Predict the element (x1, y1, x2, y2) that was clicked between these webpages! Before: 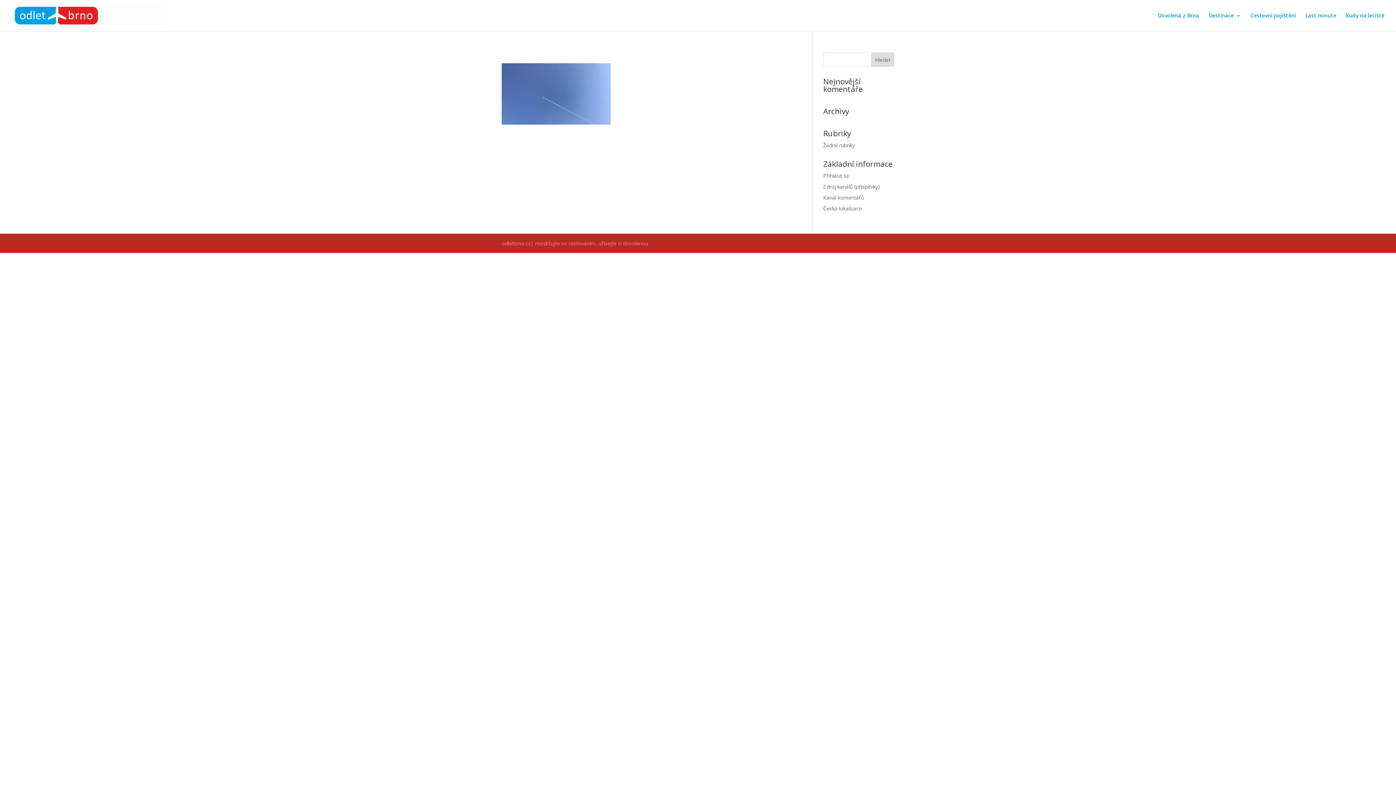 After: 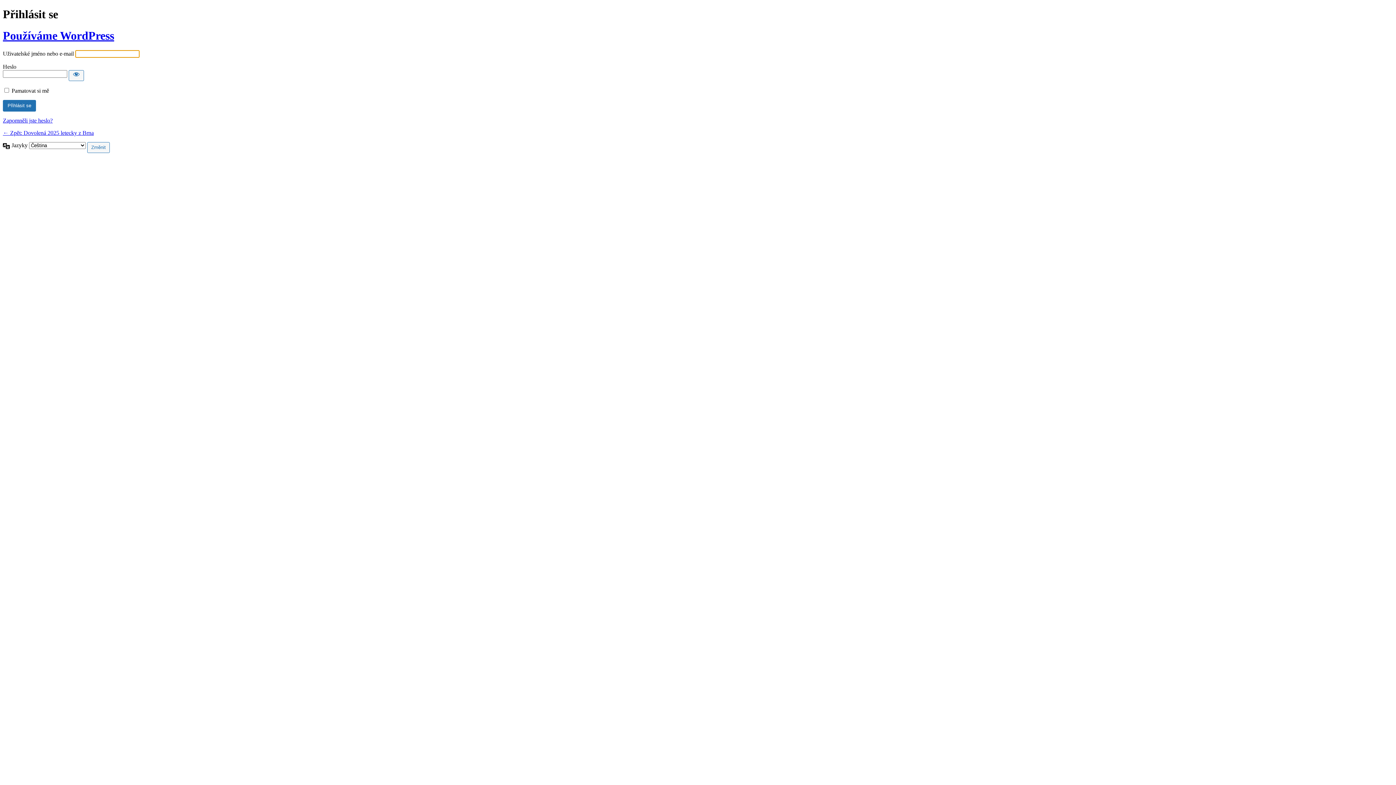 Action: bbox: (823, 172, 849, 179) label: Přihlásit se